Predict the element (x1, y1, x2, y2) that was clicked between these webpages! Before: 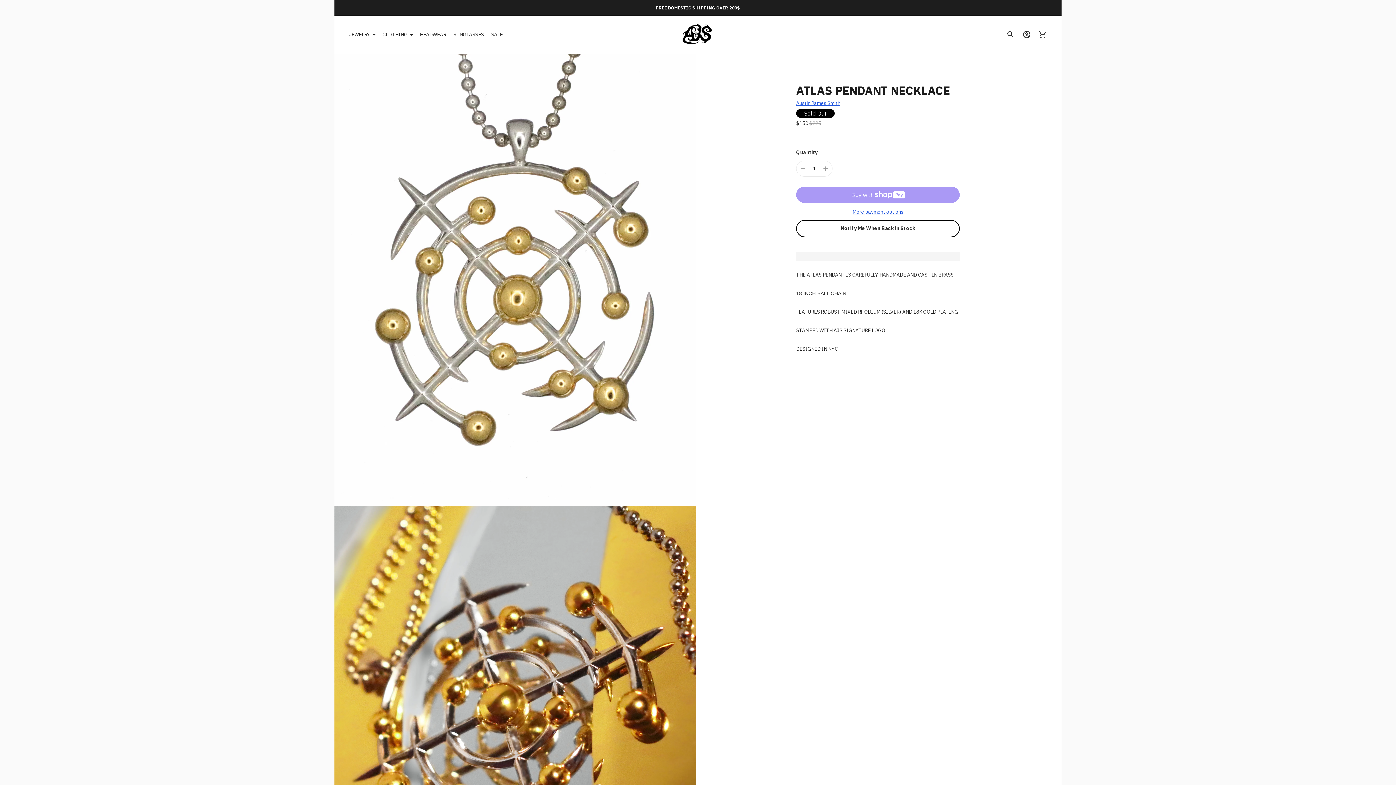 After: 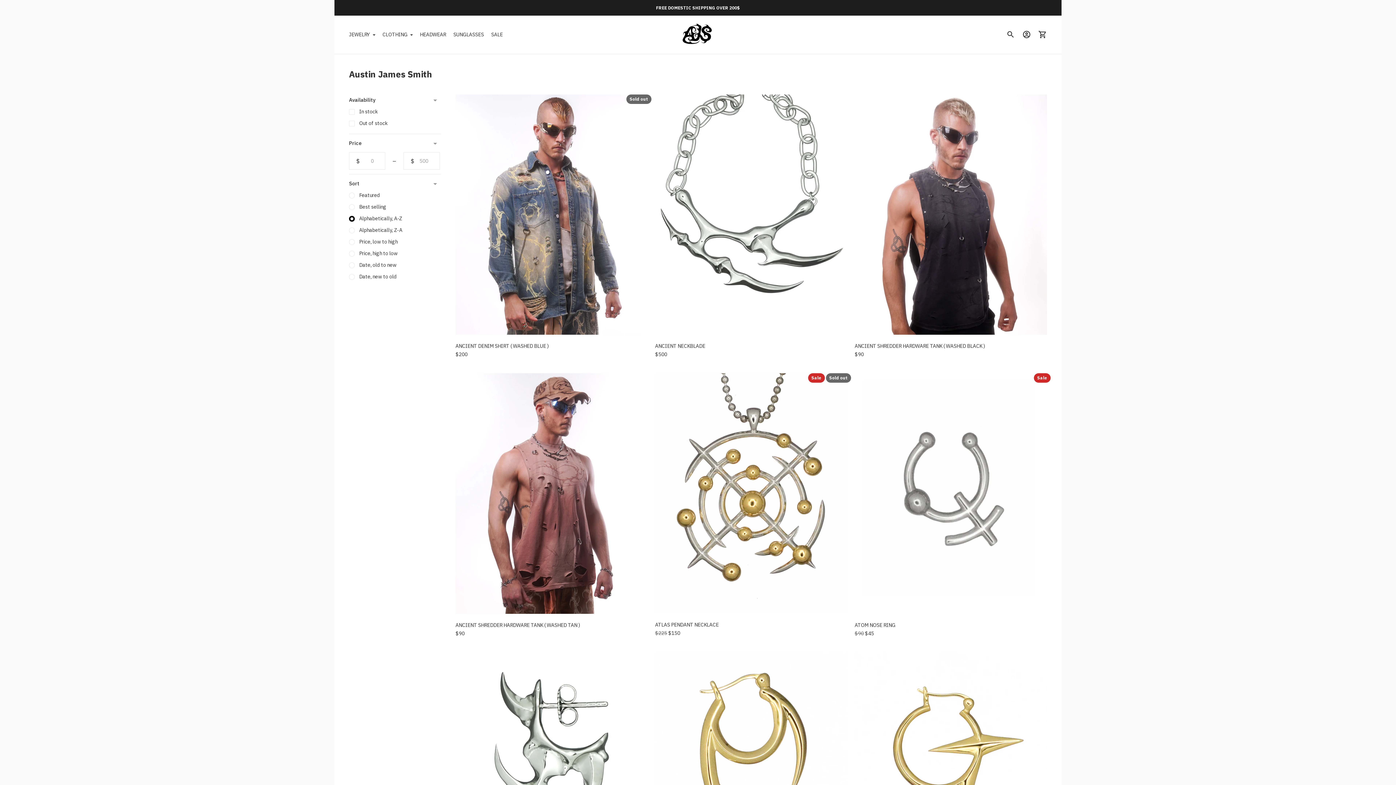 Action: bbox: (796, 99, 840, 106) label: Austin James Smith